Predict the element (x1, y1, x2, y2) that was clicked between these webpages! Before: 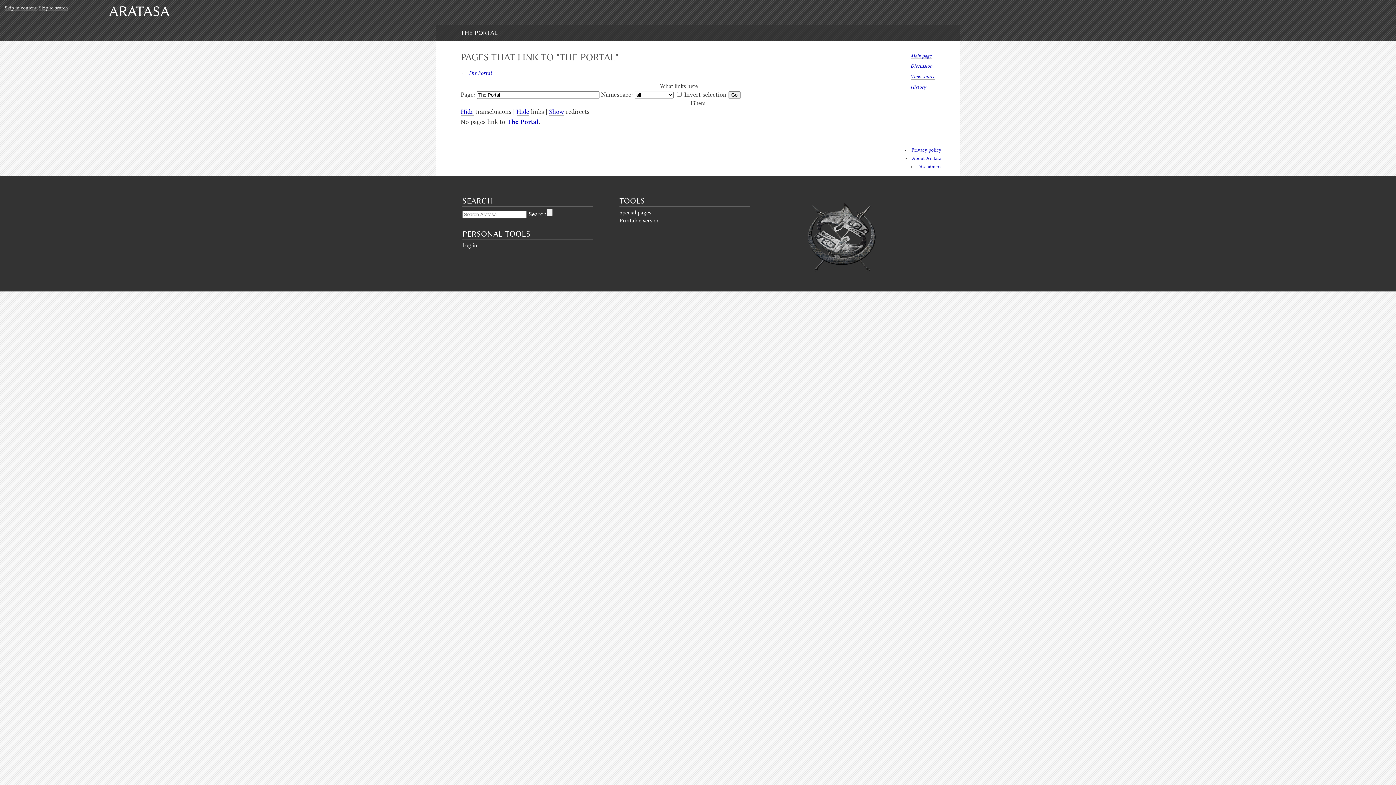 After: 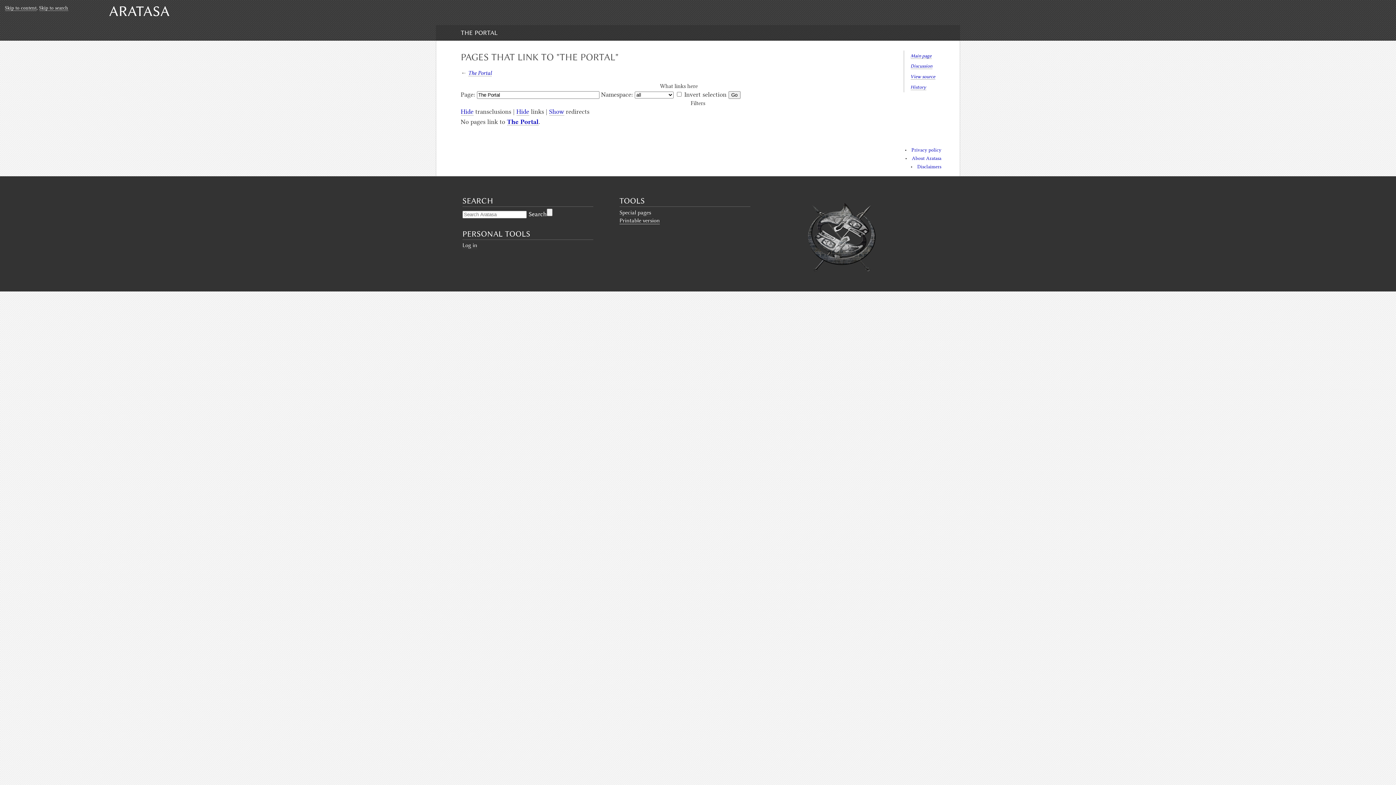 Action: bbox: (619, 217, 660, 224) label: Printable version